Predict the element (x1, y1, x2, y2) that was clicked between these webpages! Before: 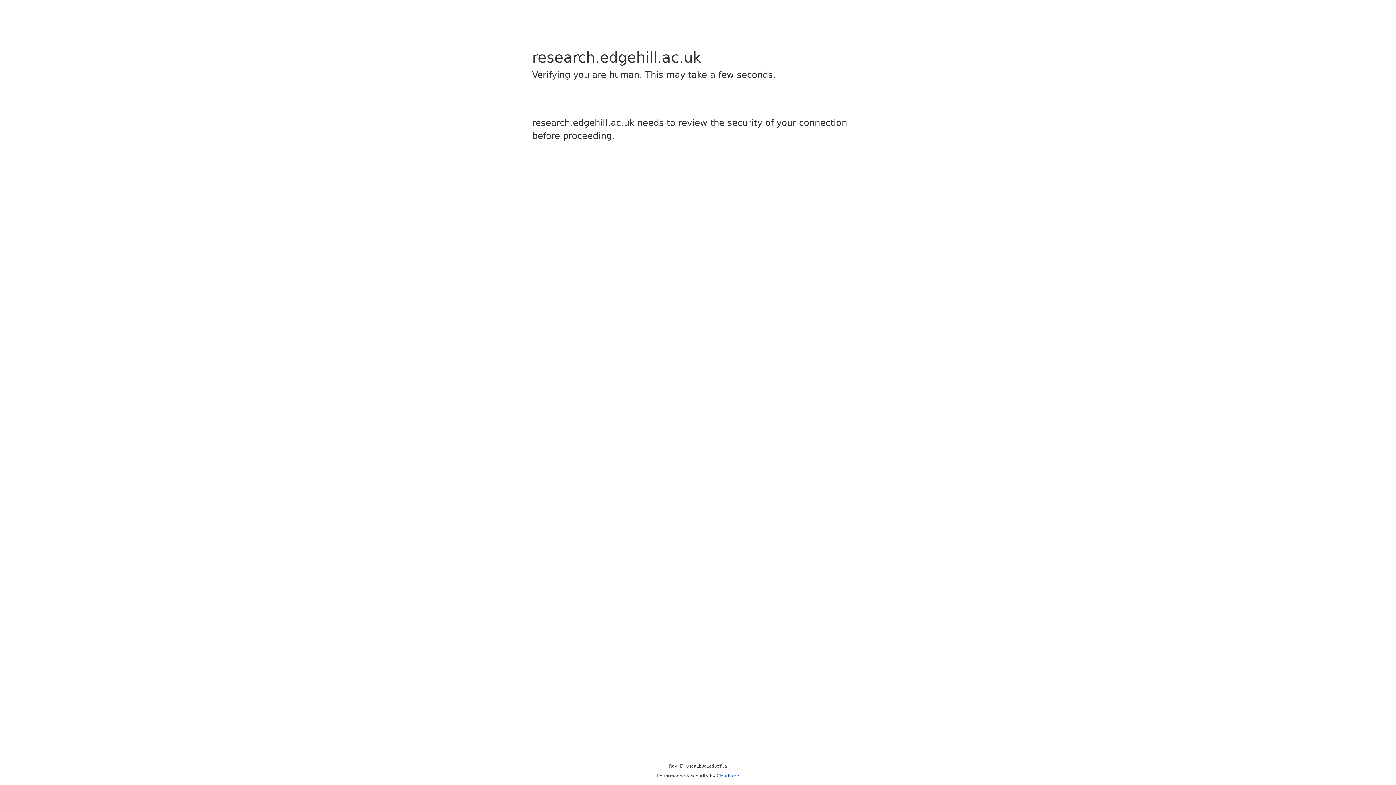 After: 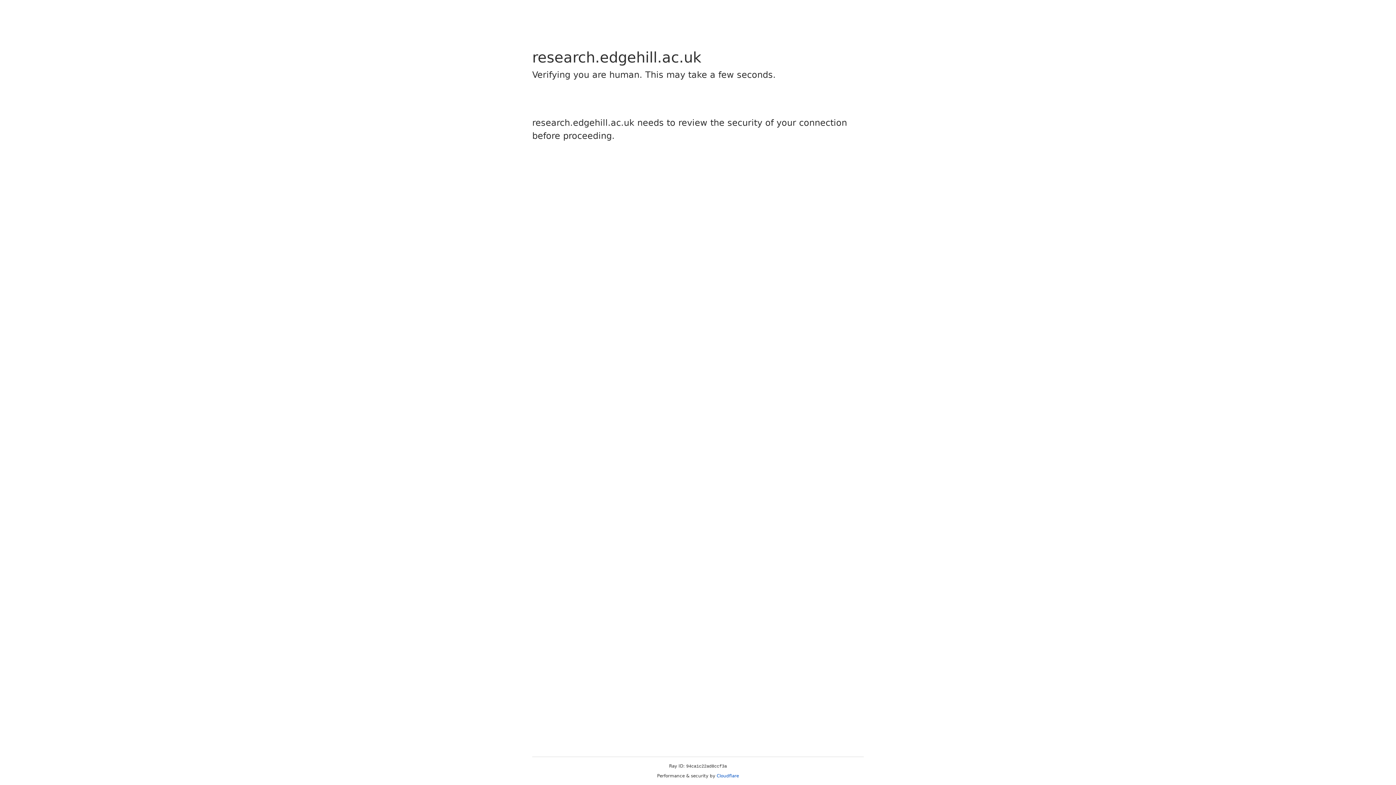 Action: label: Cloudflare bbox: (716, 773, 739, 778)